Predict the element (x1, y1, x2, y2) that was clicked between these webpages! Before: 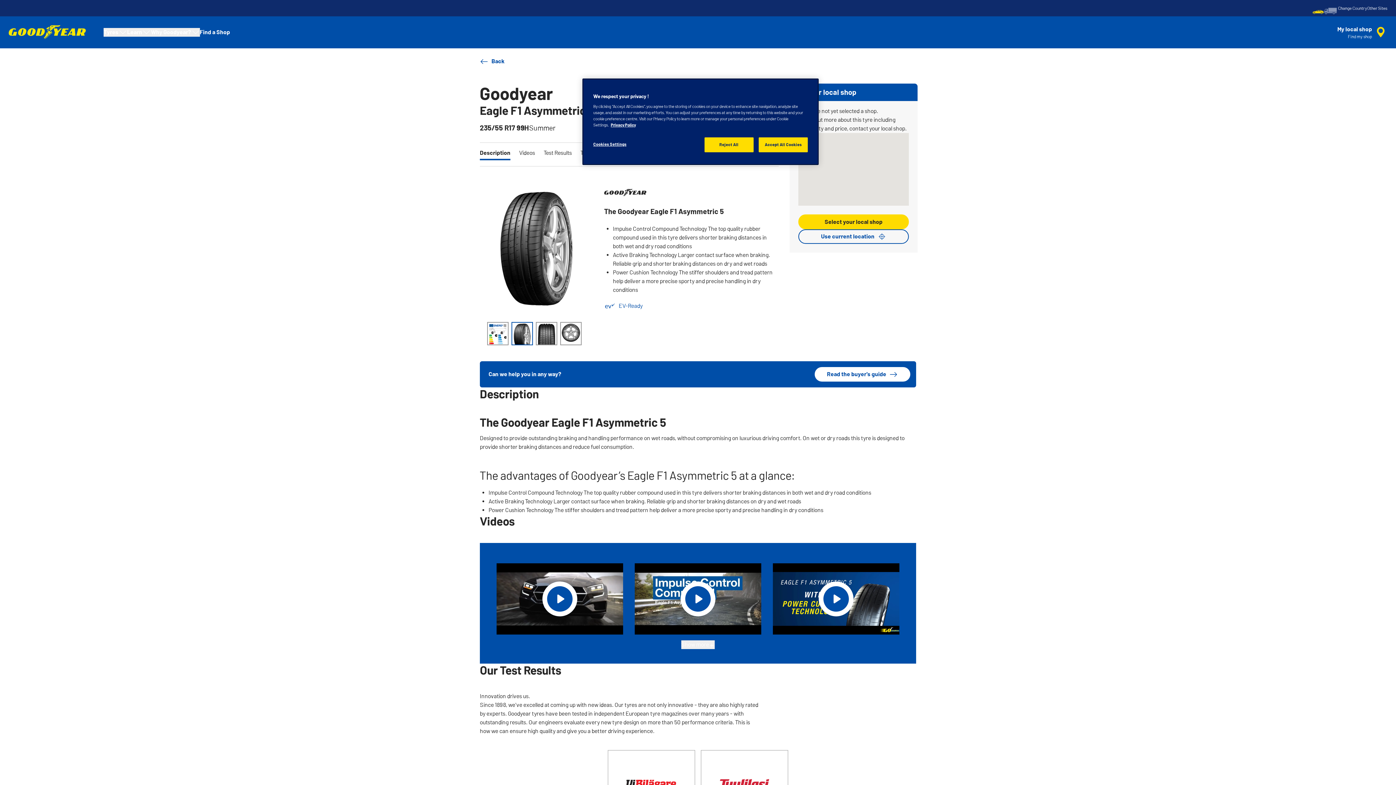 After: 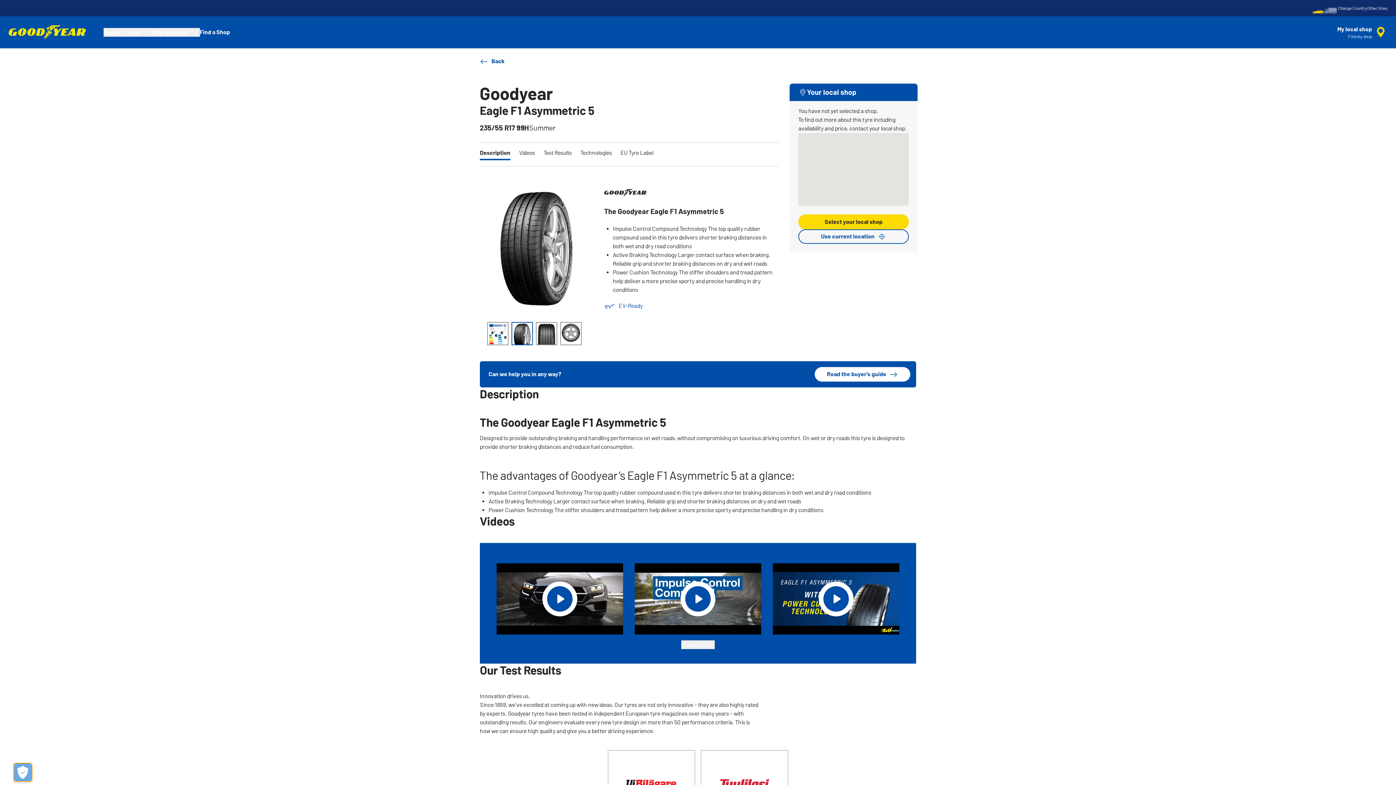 Action: label: Reject All bbox: (704, 137, 753, 152)